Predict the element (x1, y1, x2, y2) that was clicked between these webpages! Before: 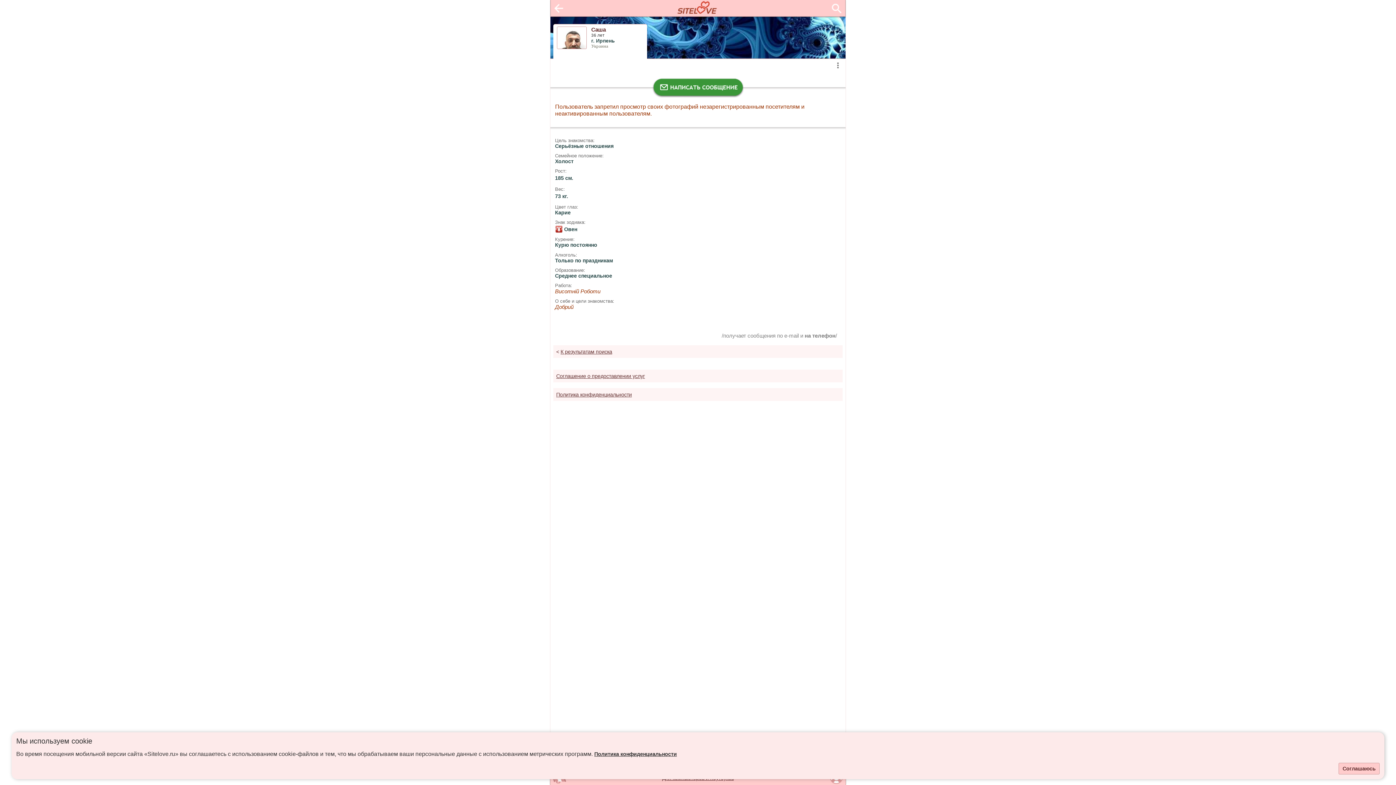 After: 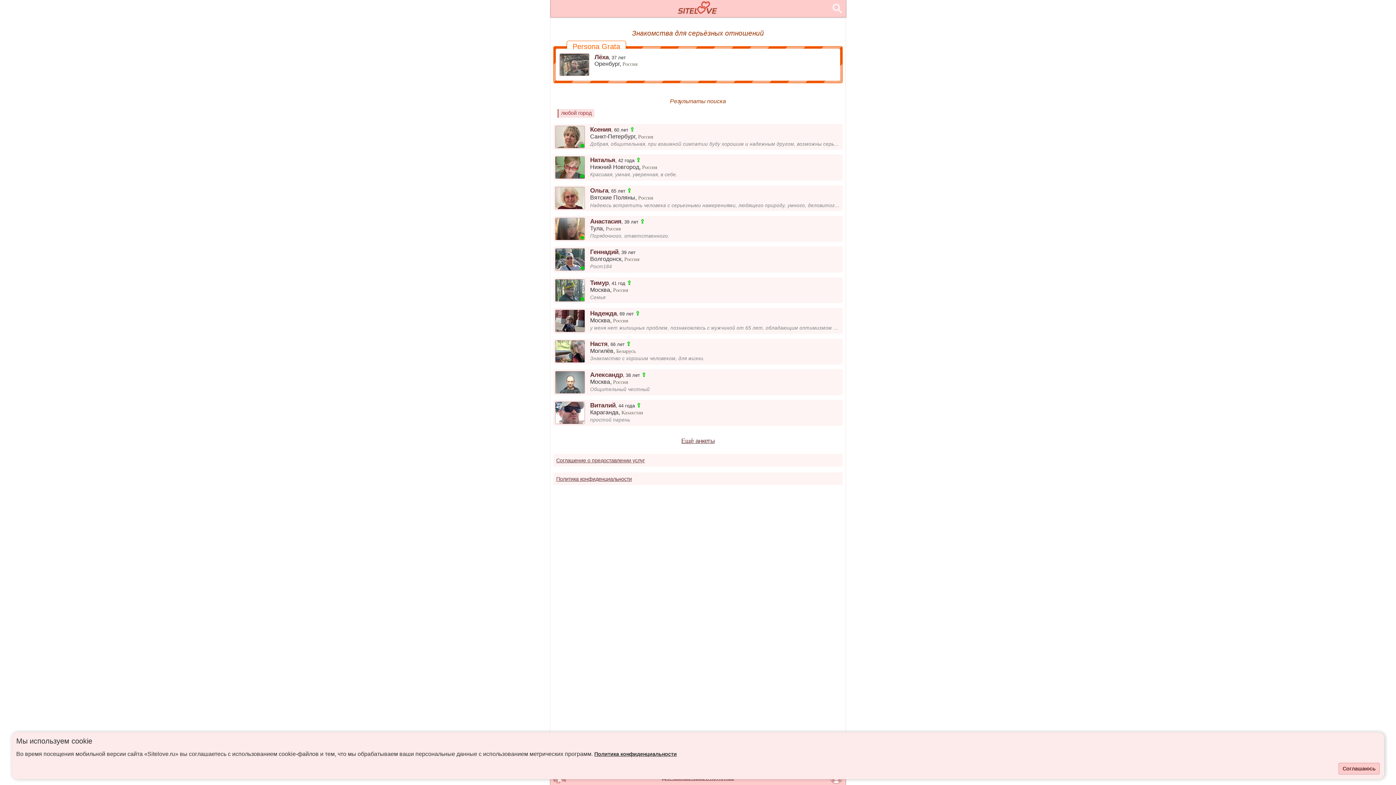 Action: label: < К результатам поиска bbox: (556, 349, 612, 355)